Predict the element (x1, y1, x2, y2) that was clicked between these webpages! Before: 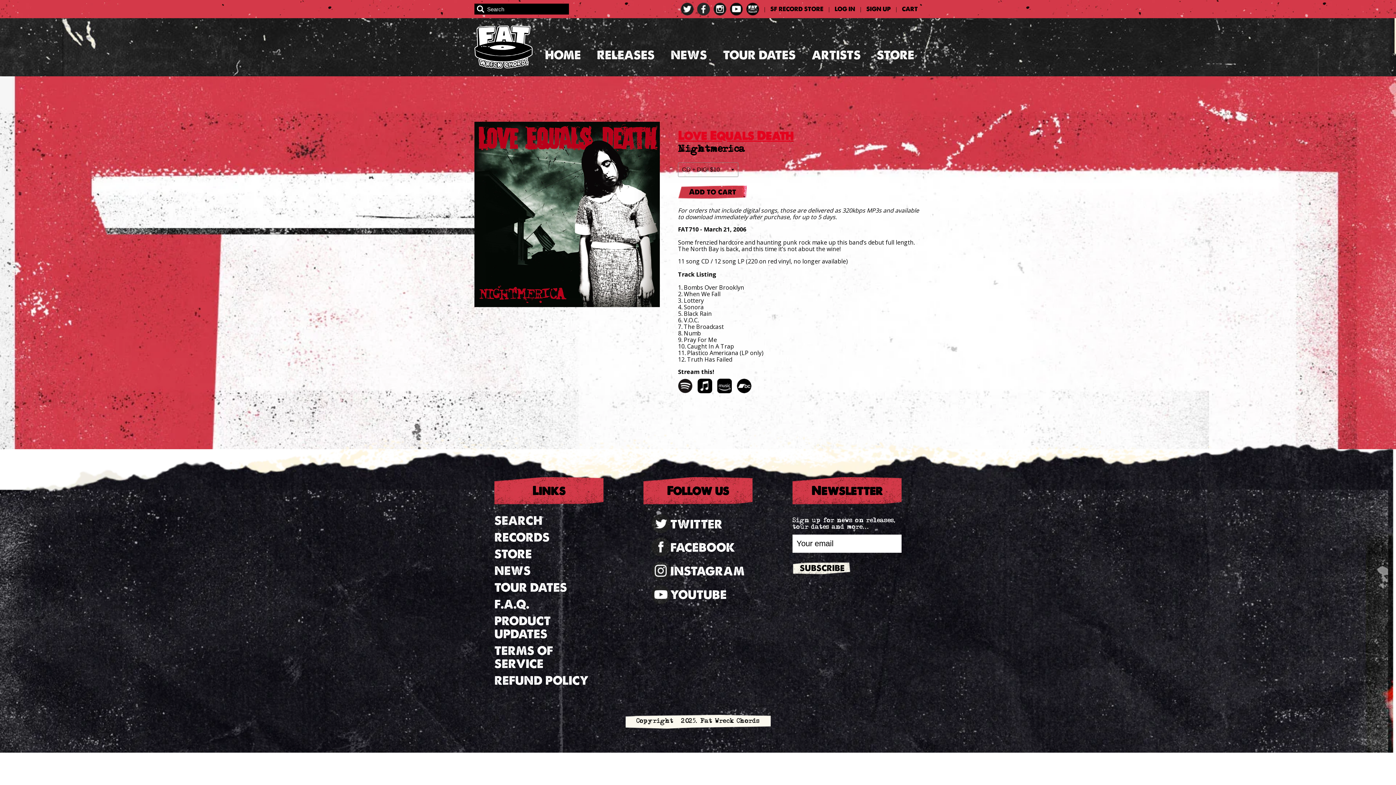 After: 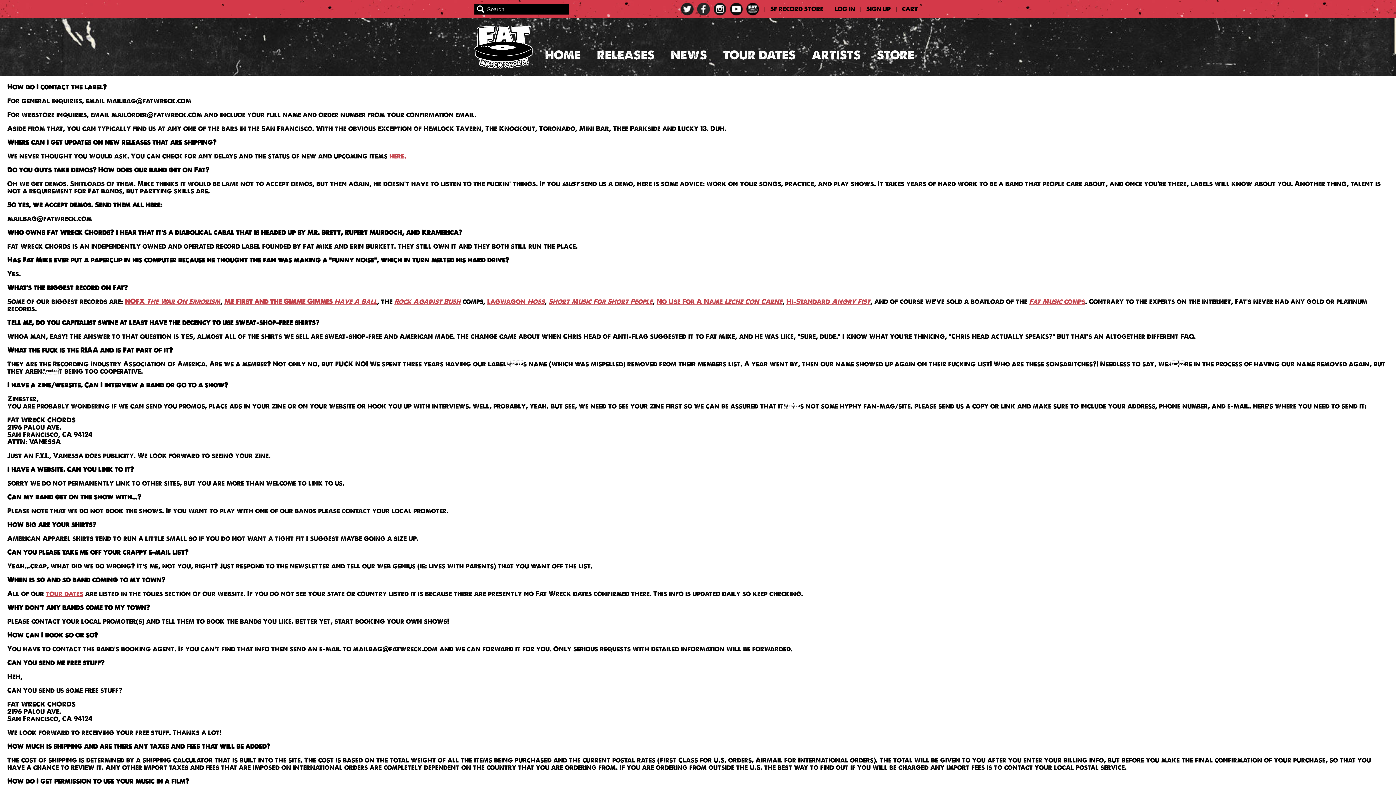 Action: bbox: (494, 597, 529, 612) label: F.A.Q.